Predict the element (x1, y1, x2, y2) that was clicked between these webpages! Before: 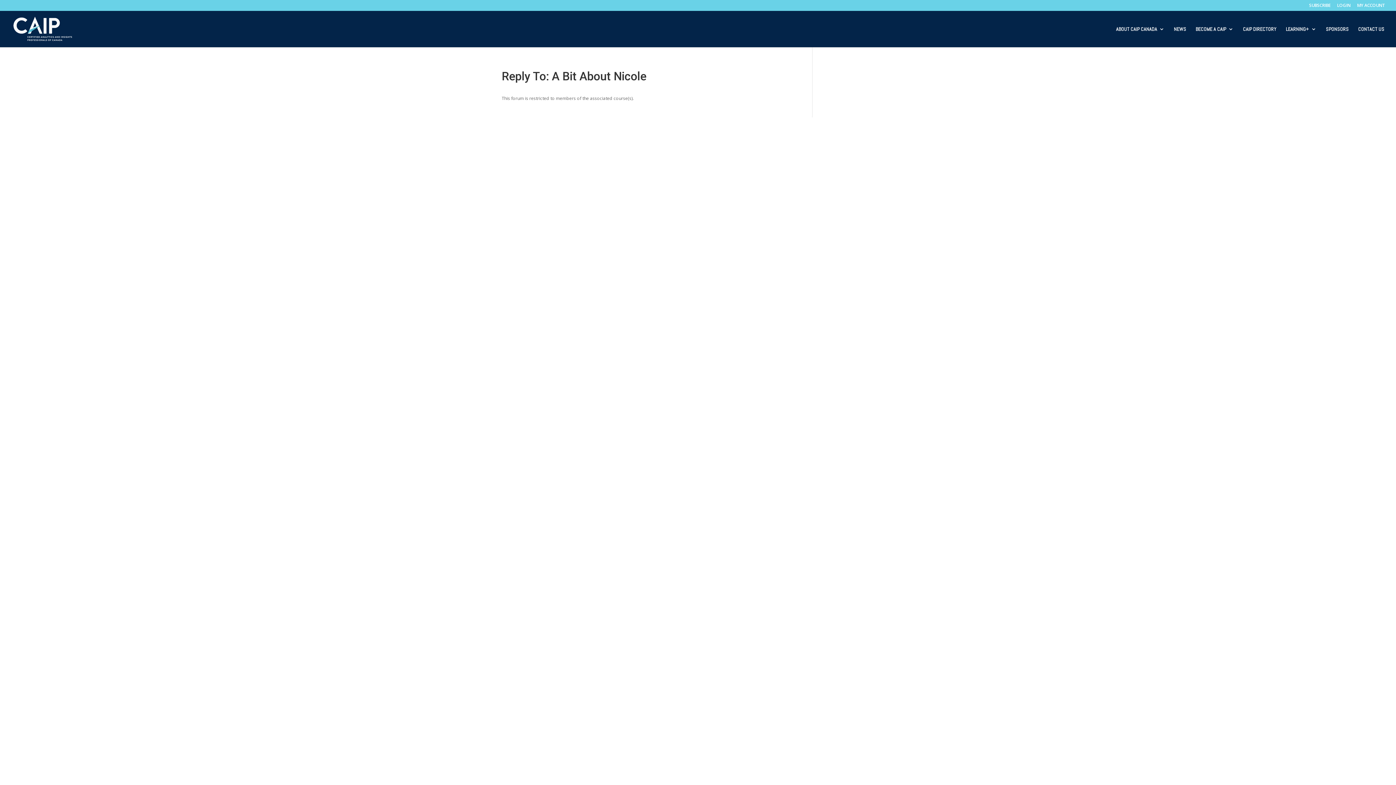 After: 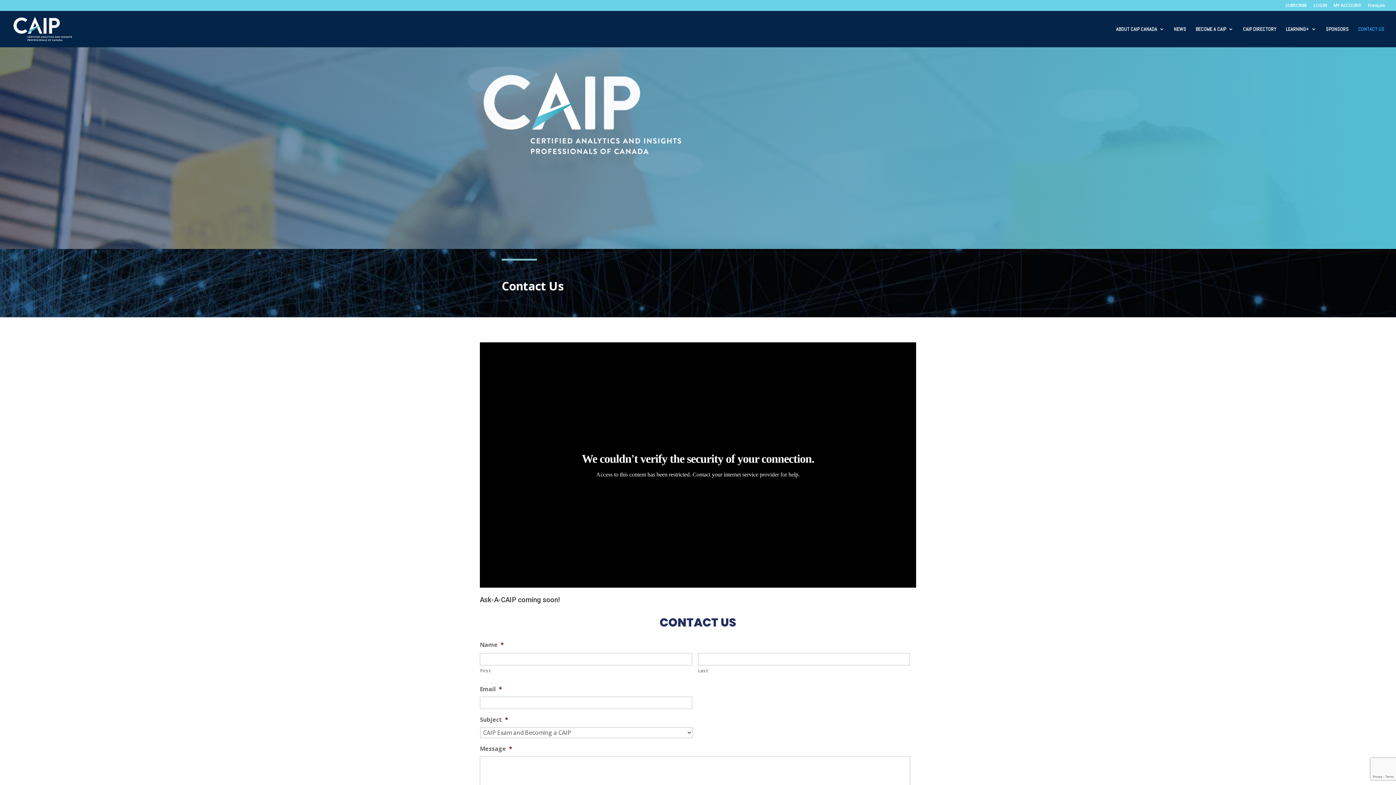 Action: bbox: (1358, 26, 1384, 47) label: CONTACT US